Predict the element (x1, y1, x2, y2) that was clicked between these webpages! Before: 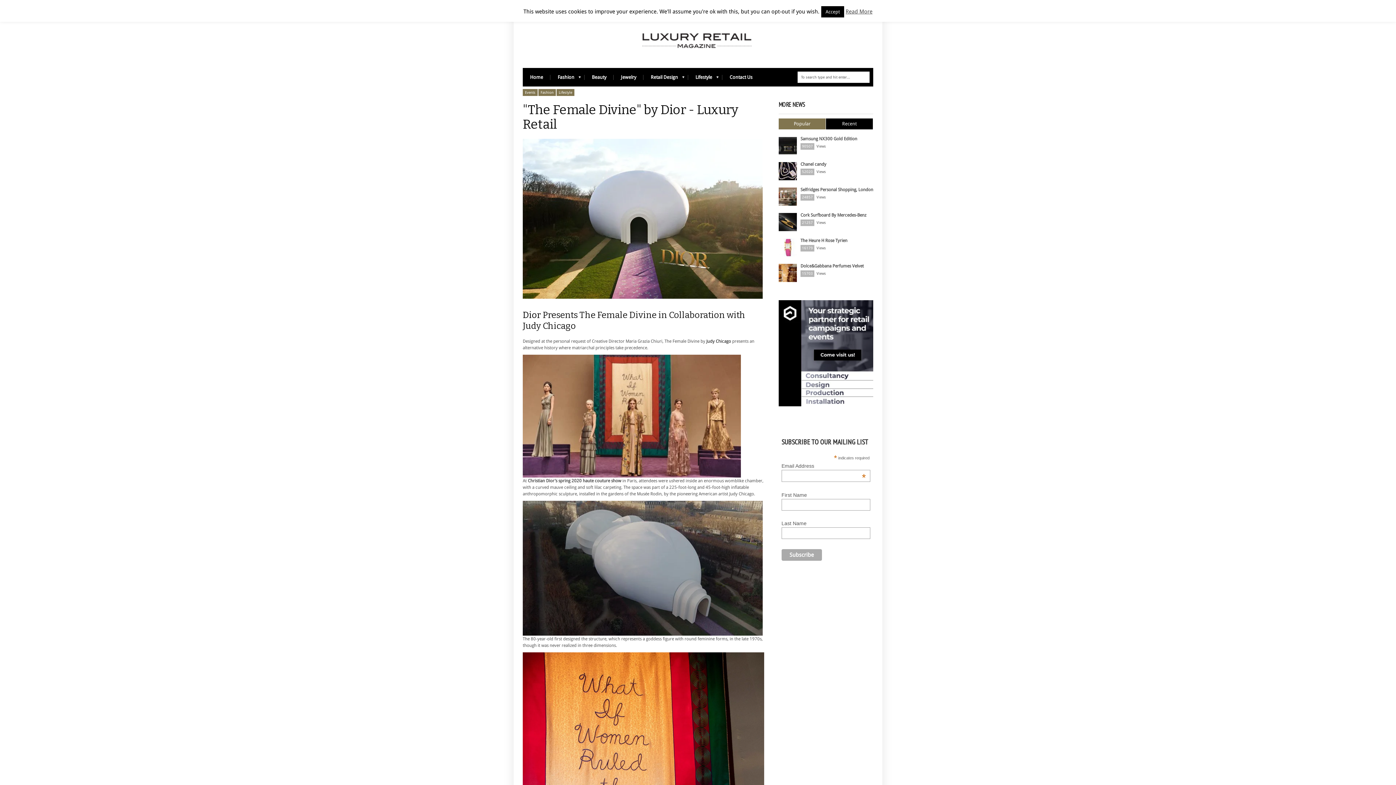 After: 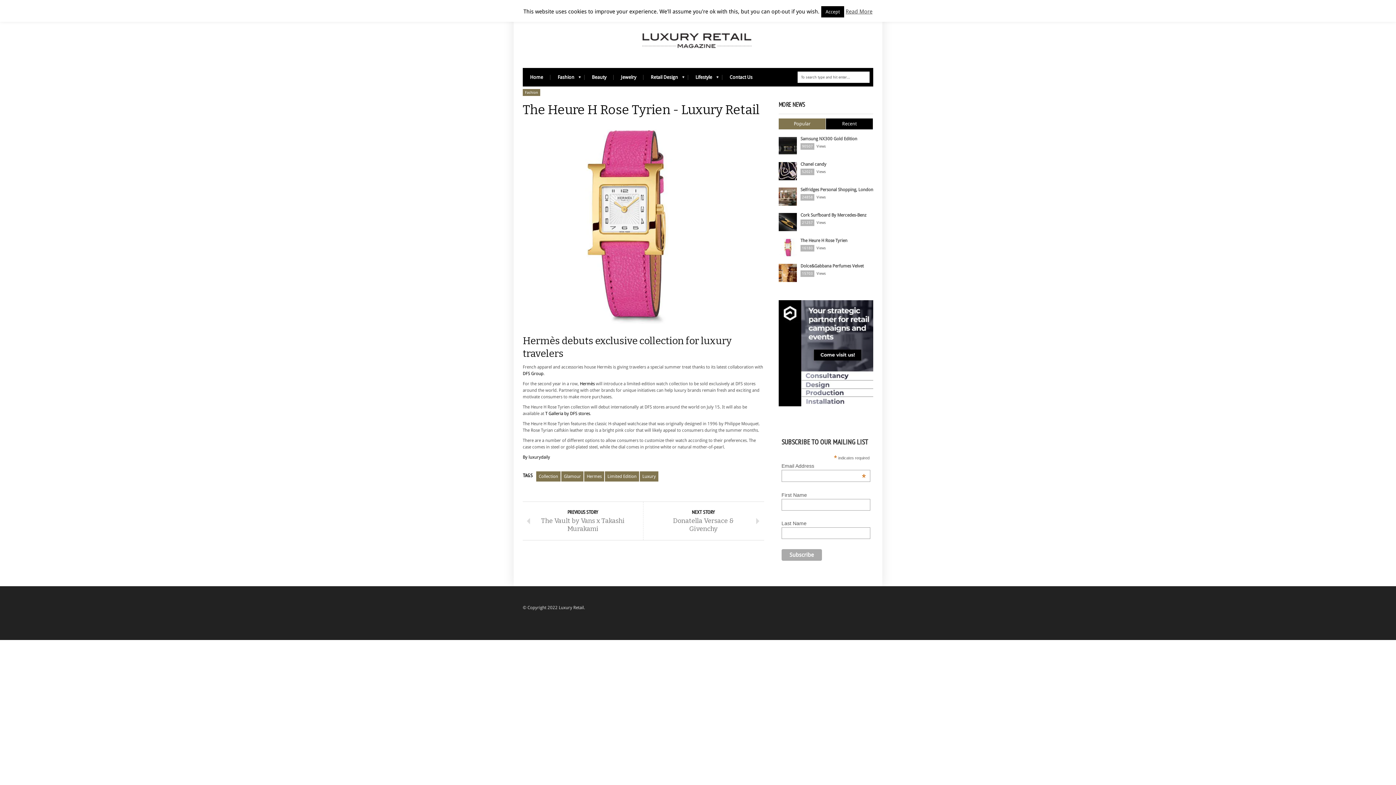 Action: bbox: (778, 238, 797, 256)